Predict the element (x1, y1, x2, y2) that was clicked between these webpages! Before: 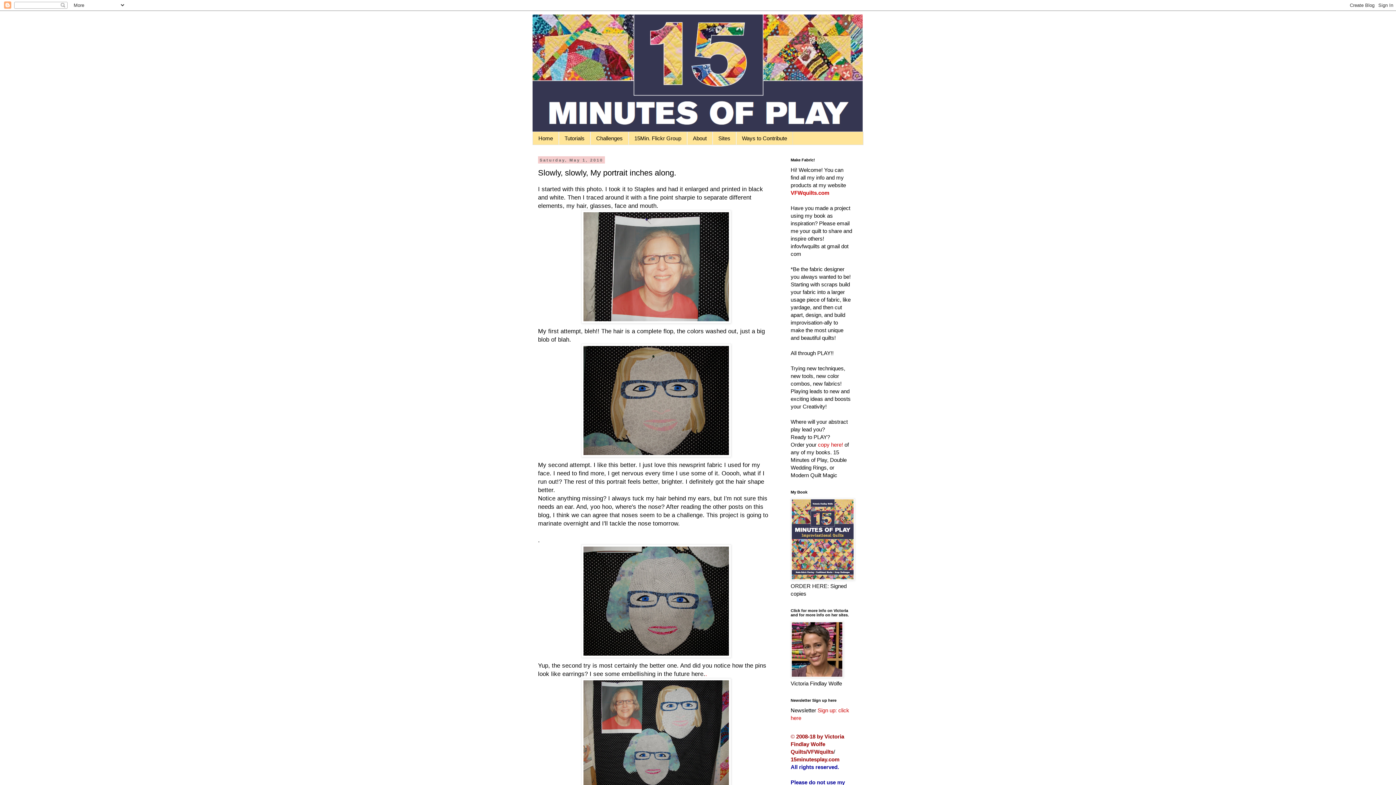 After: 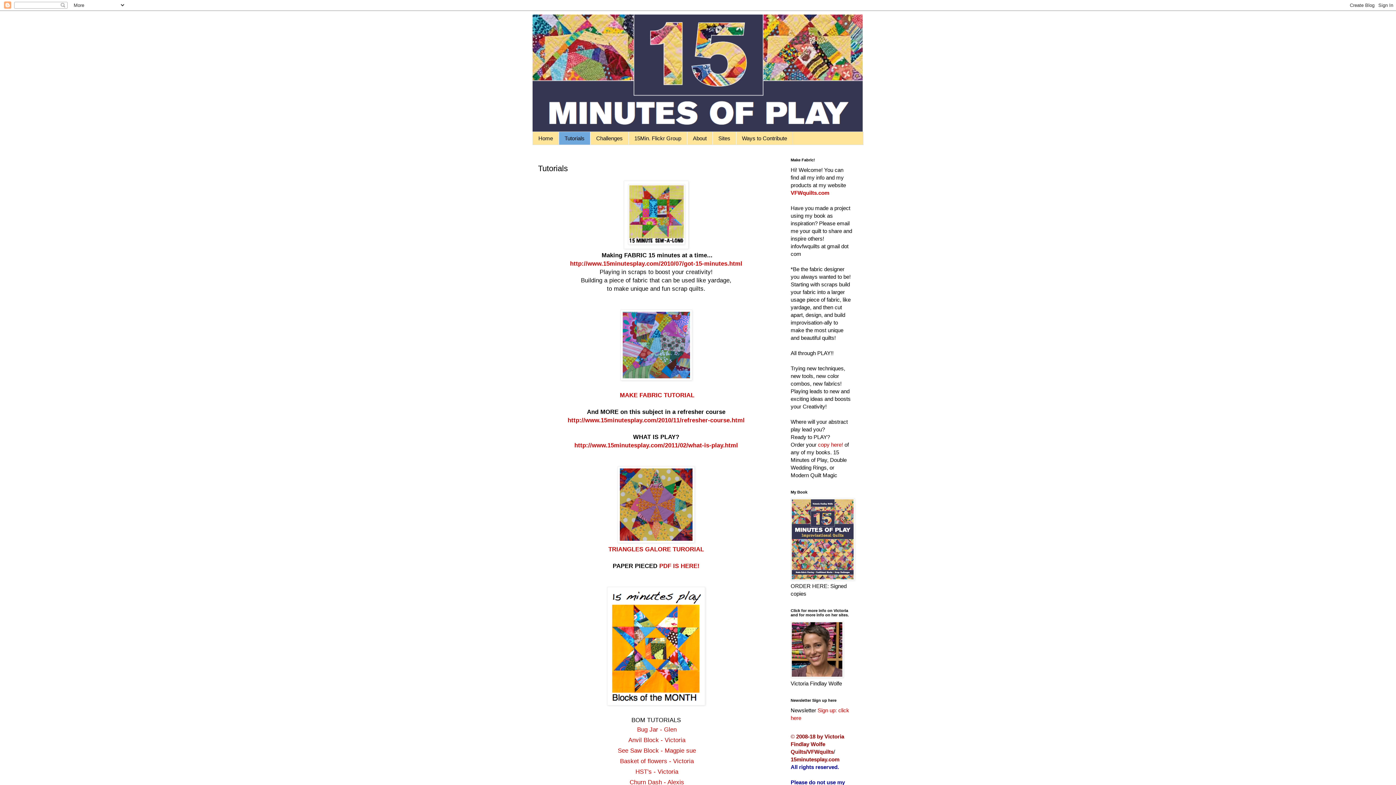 Action: bbox: (558, 132, 590, 144) label: Tutorials